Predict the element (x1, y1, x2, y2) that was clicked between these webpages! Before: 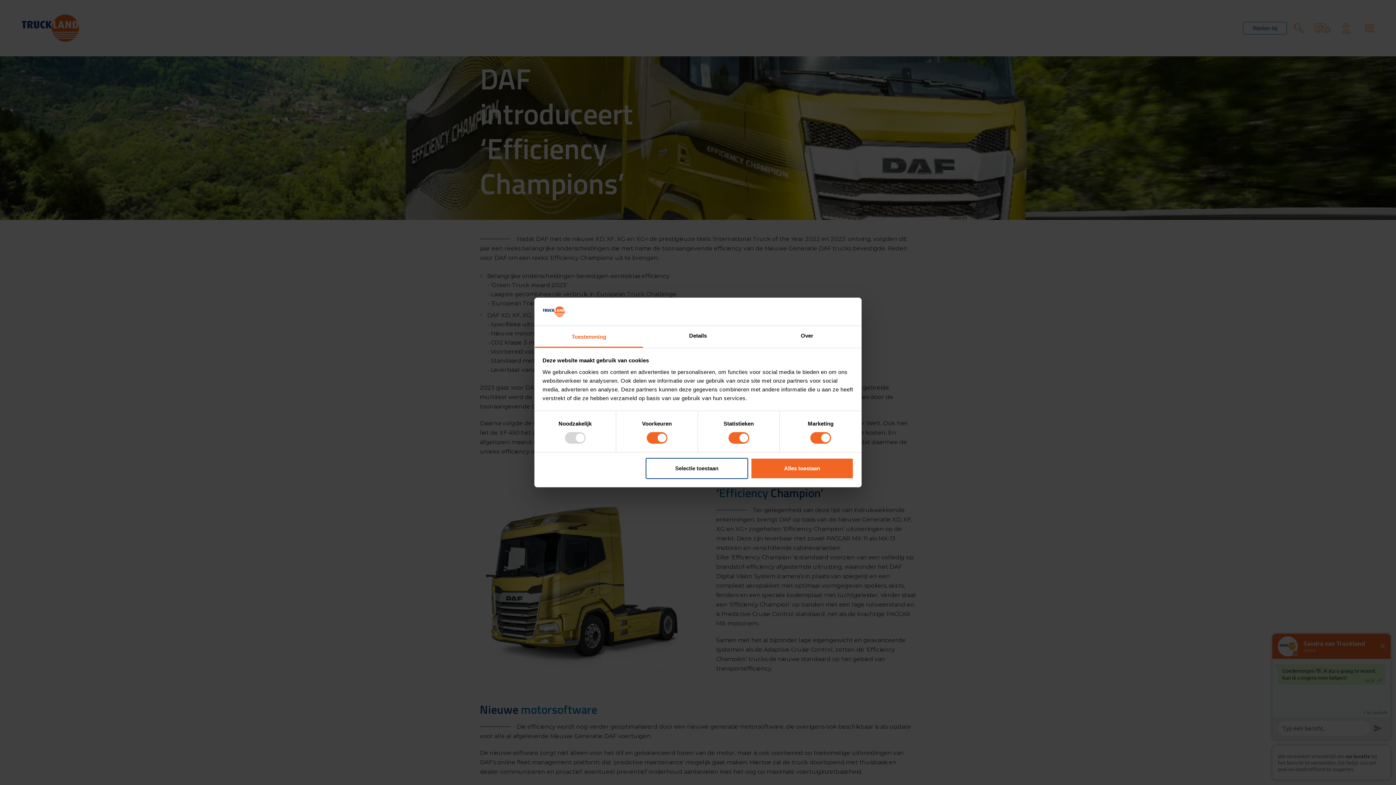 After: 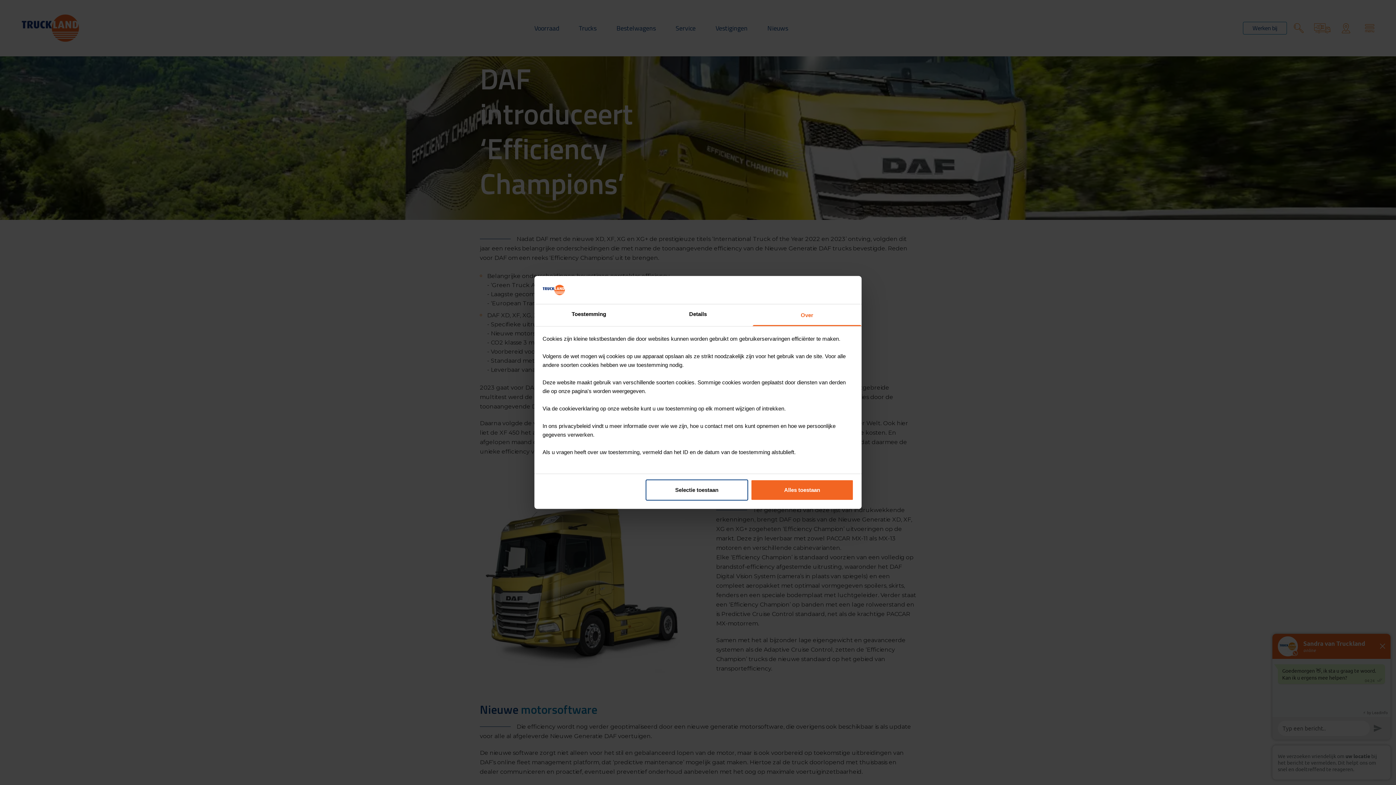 Action: label: Over bbox: (752, 326, 861, 347)